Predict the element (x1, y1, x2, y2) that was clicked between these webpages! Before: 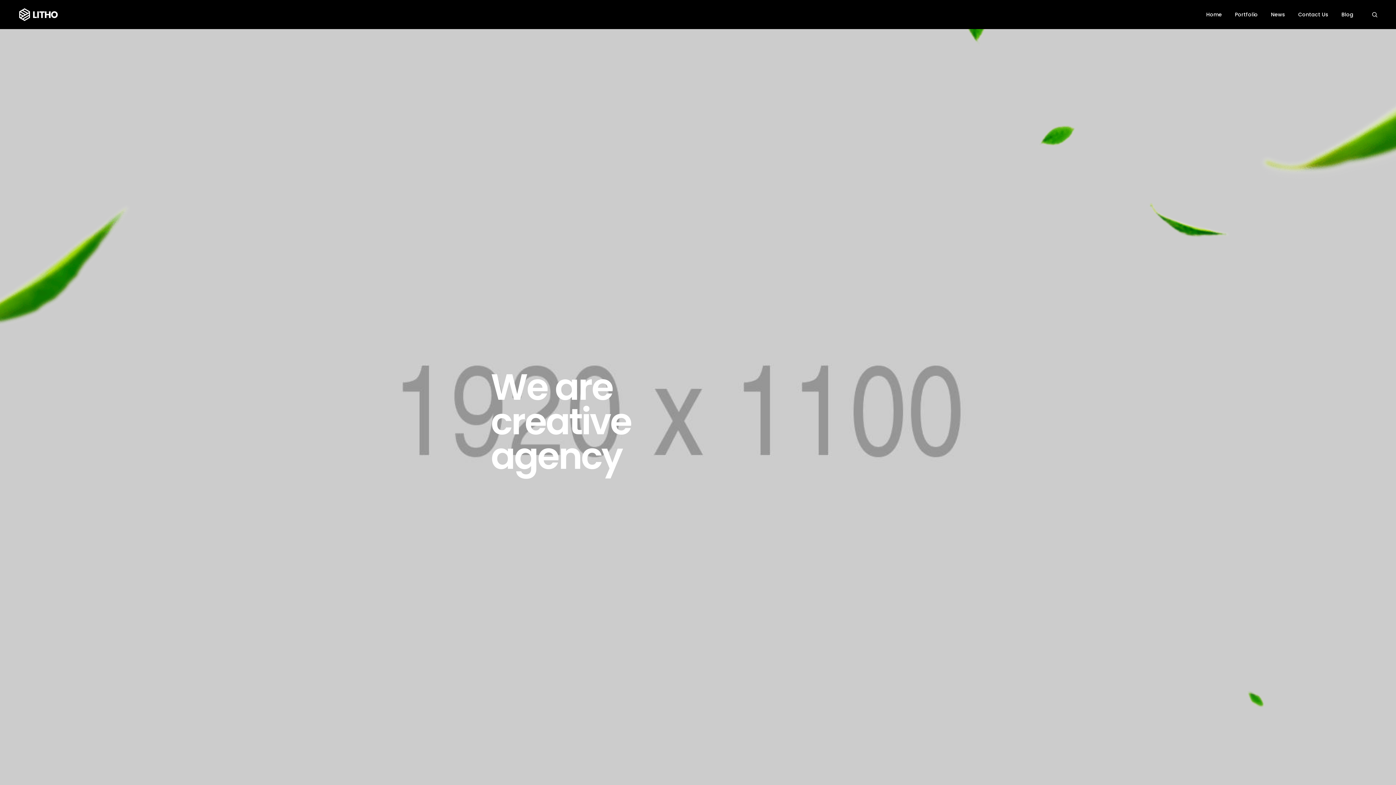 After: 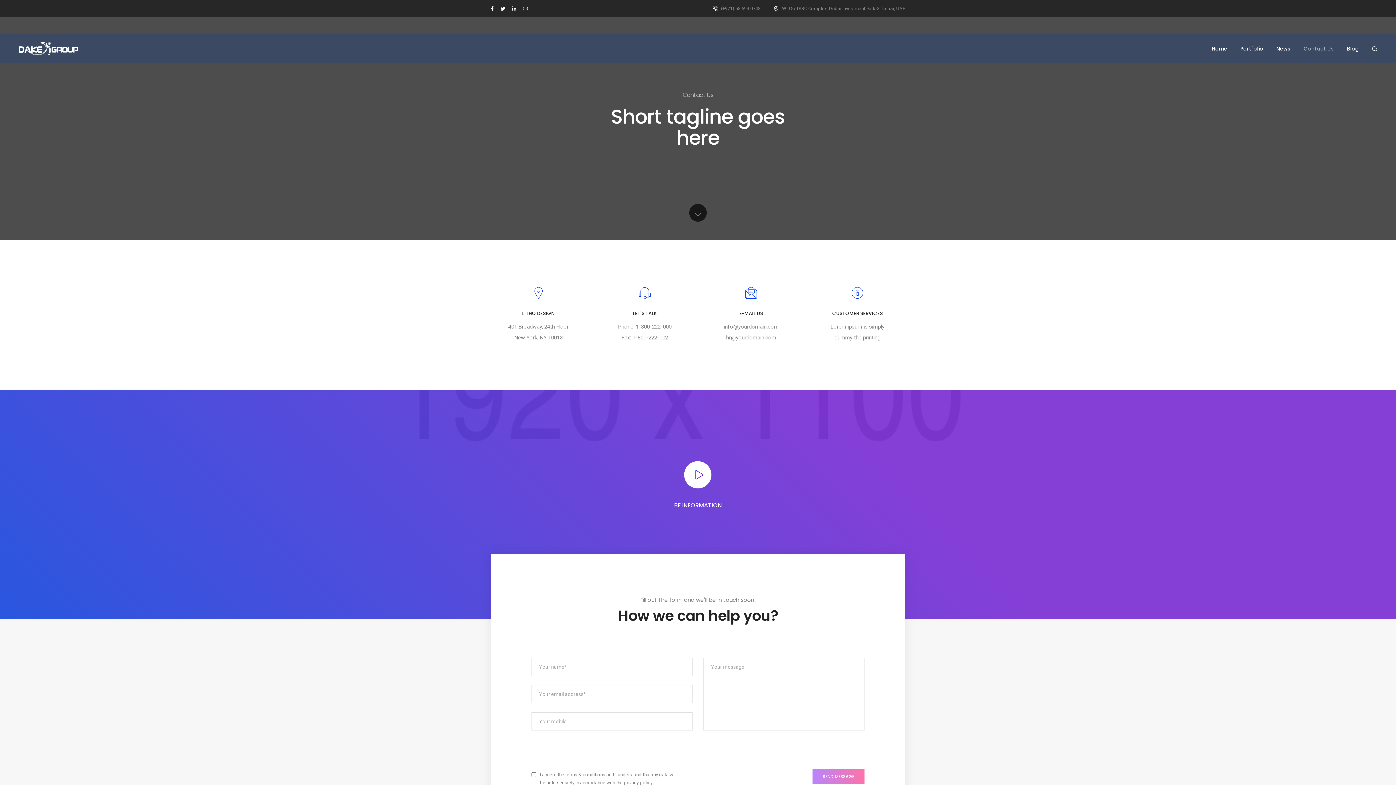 Action: label: Contact Us bbox: (1298, 0, 1328, 29)